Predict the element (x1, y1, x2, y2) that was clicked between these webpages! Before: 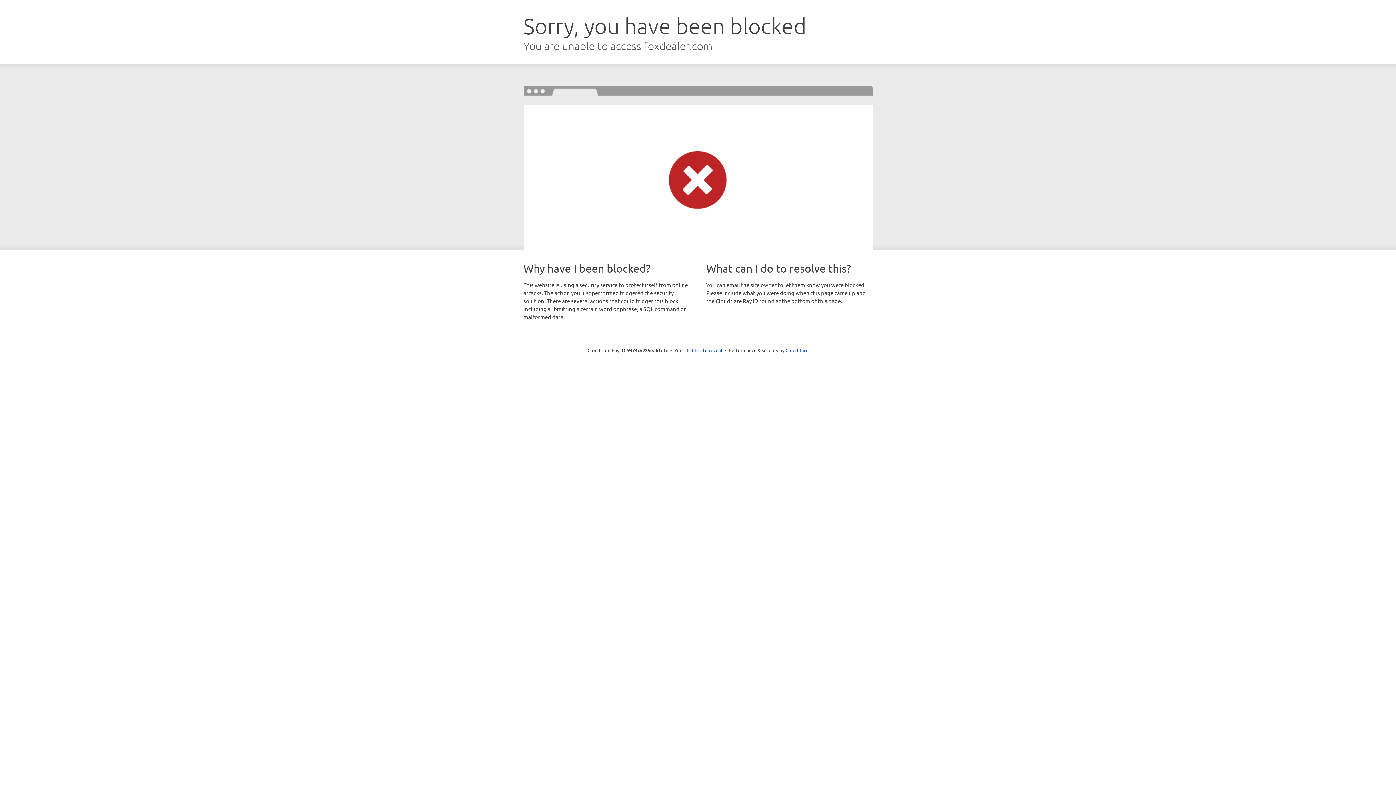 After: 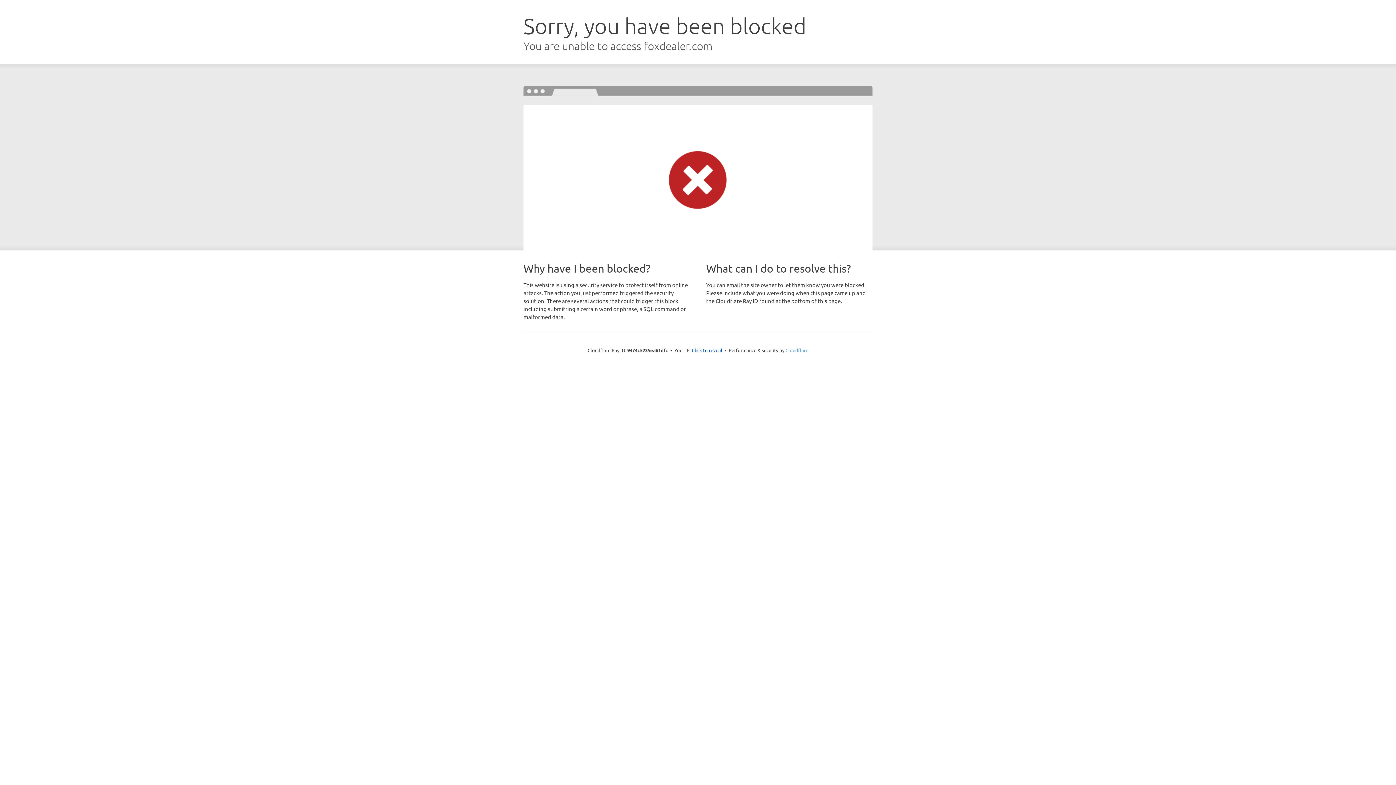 Action: bbox: (785, 347, 808, 353) label: Cloudflare